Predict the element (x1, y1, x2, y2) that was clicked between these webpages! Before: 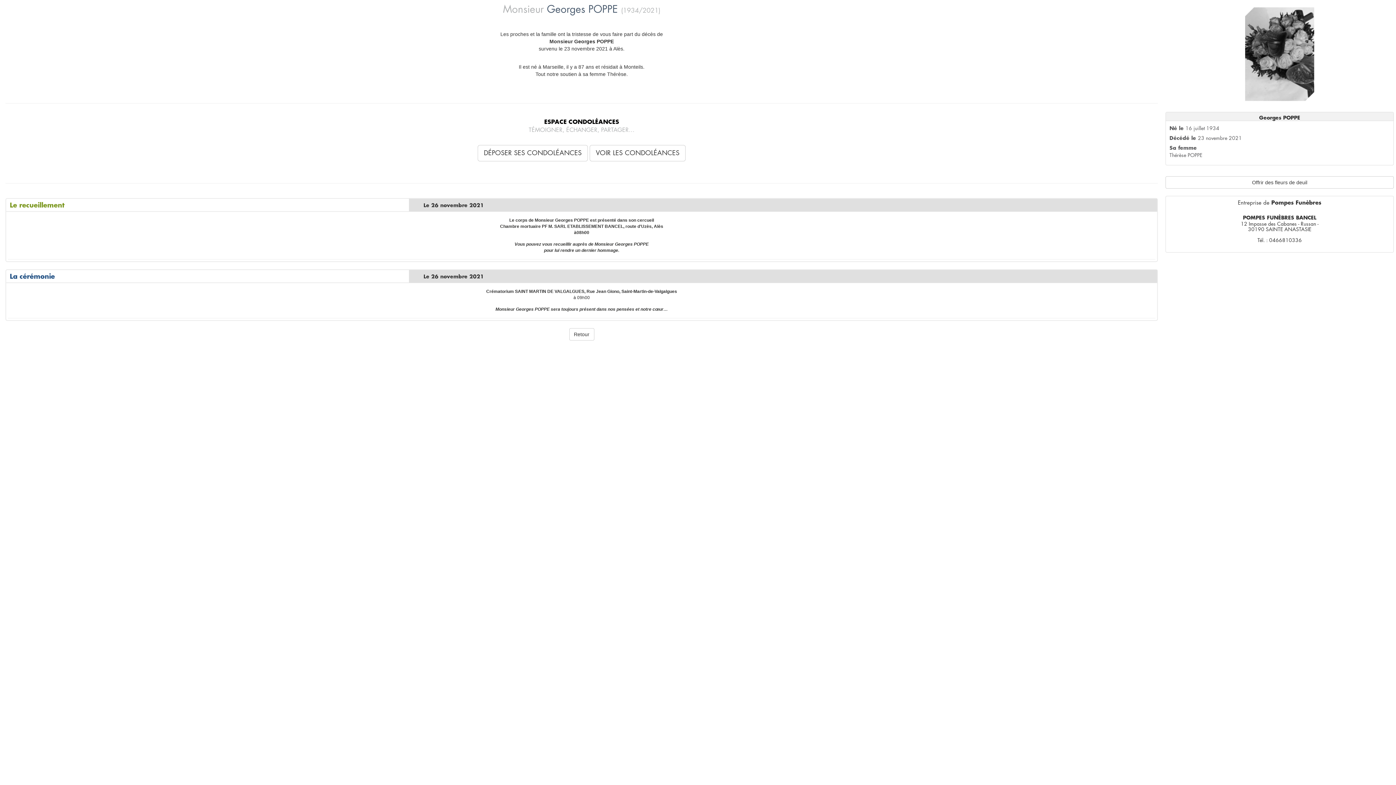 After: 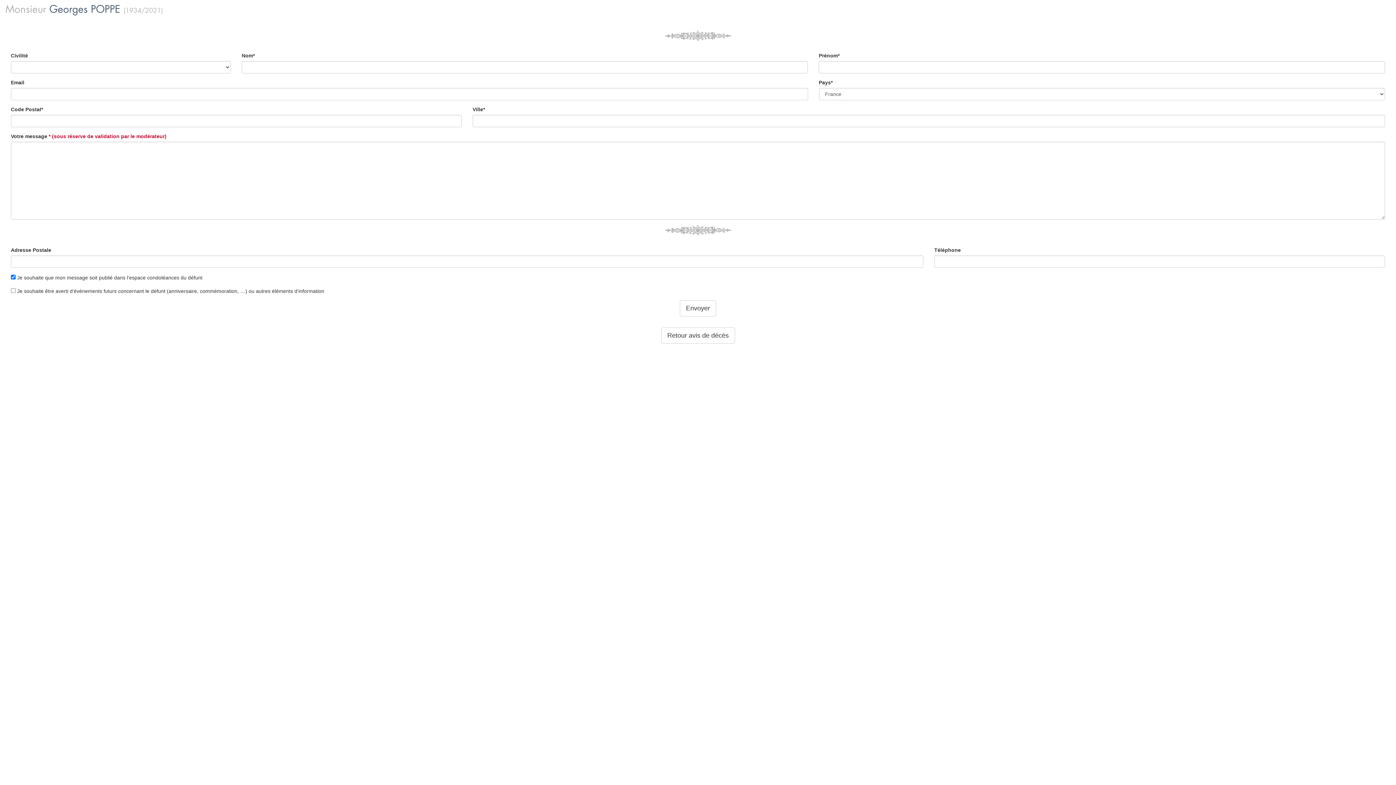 Action: bbox: (477, 145, 588, 161) label: DÉPOSER SES CONDOLÉANCES